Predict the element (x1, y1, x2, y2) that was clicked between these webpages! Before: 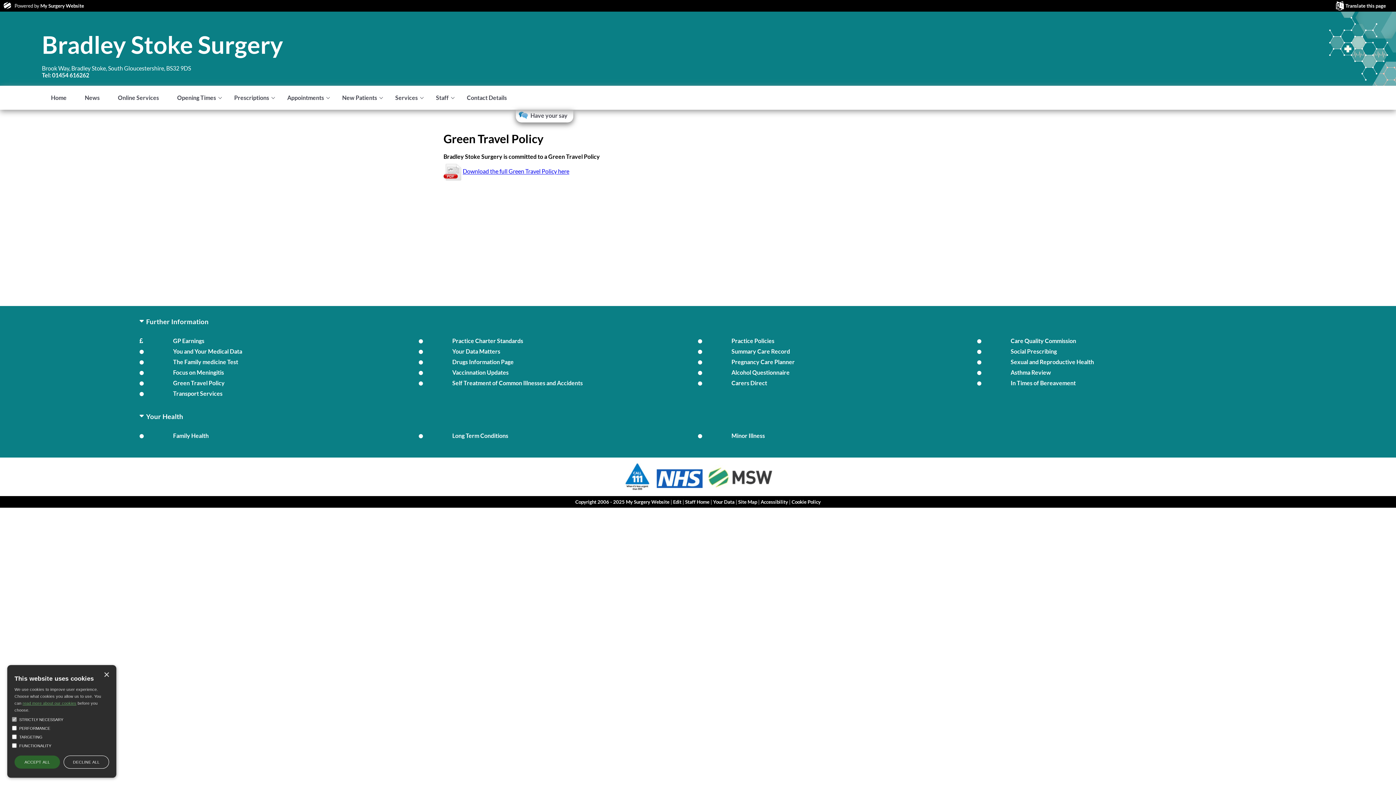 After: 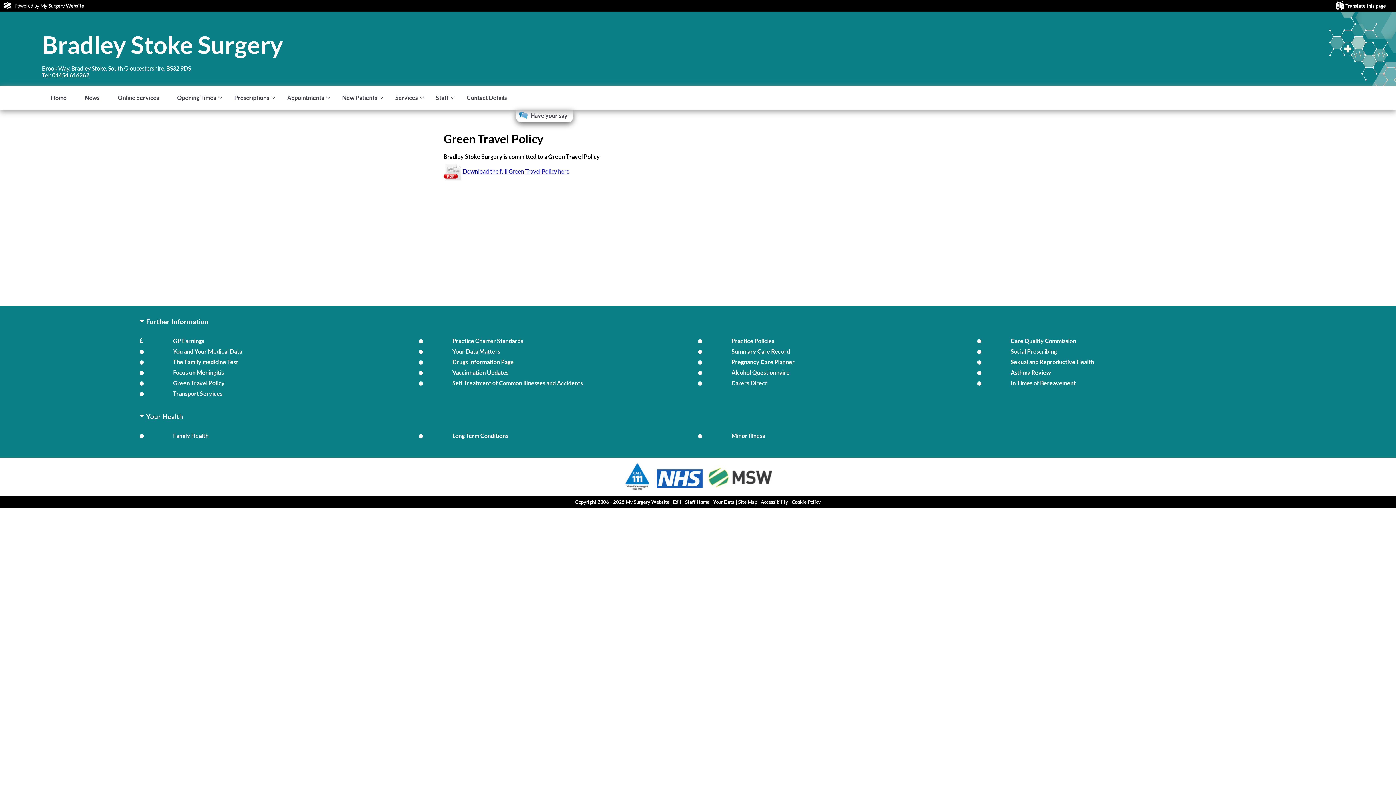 Action: bbox: (63, 756, 109, 769) label: DECLINE ALL